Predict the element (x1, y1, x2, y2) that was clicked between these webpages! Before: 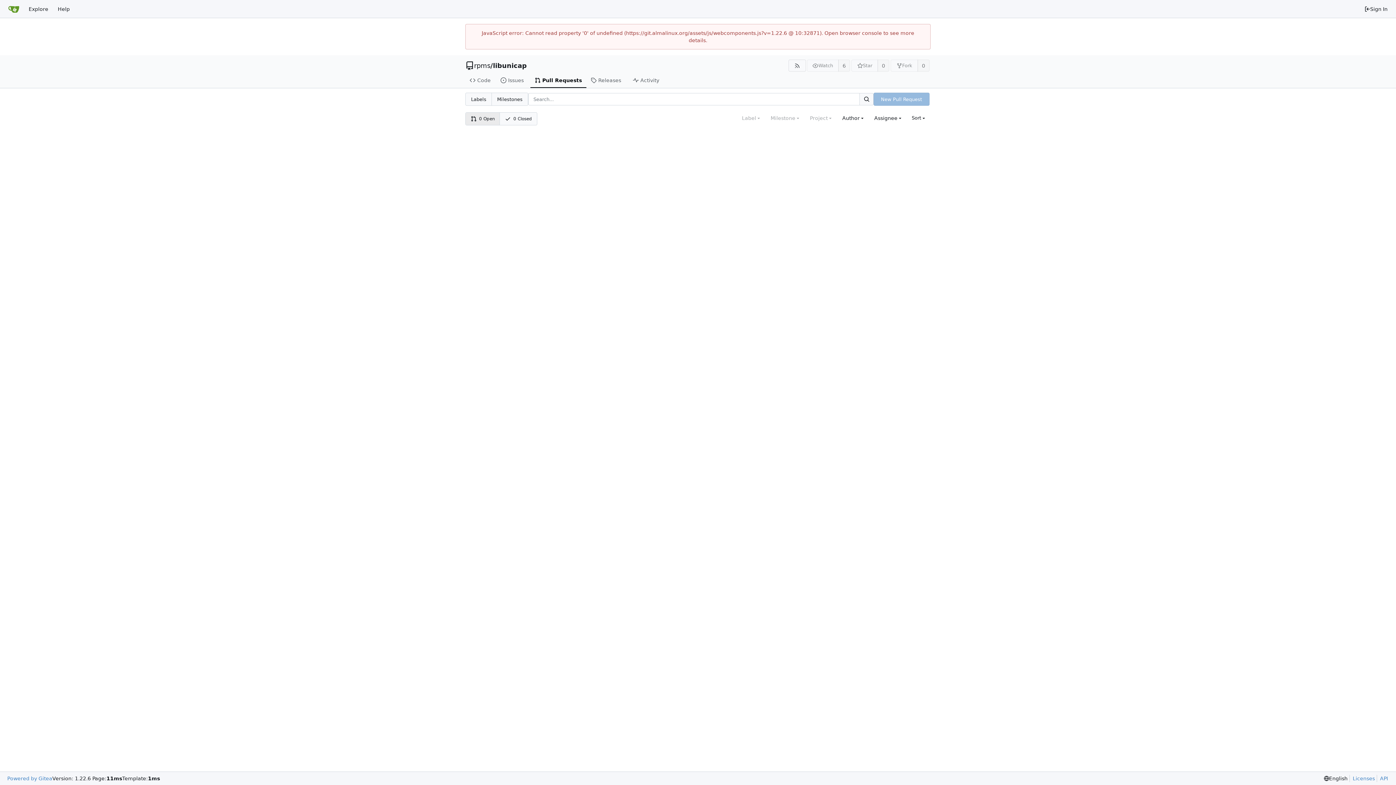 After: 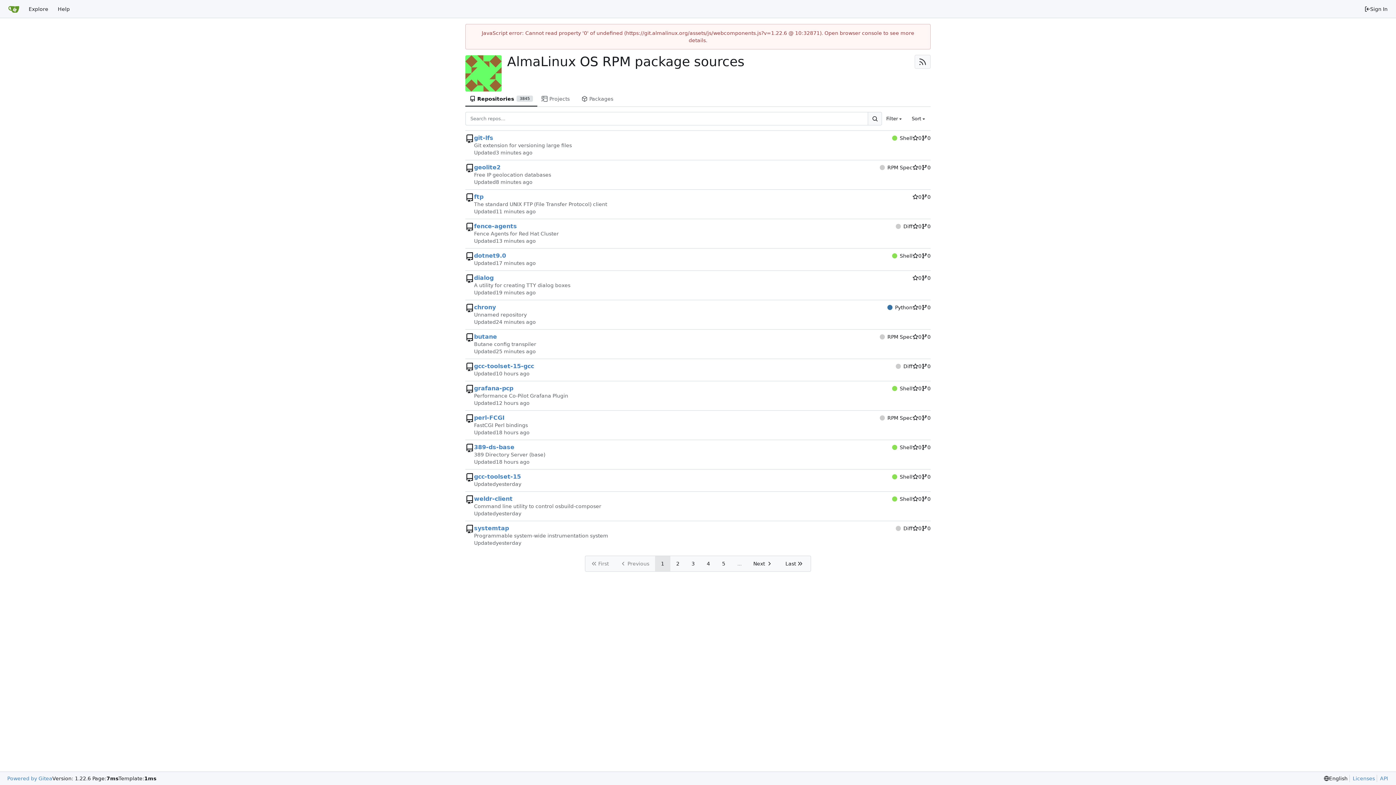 Action: label: rpms bbox: (474, 62, 490, 69)